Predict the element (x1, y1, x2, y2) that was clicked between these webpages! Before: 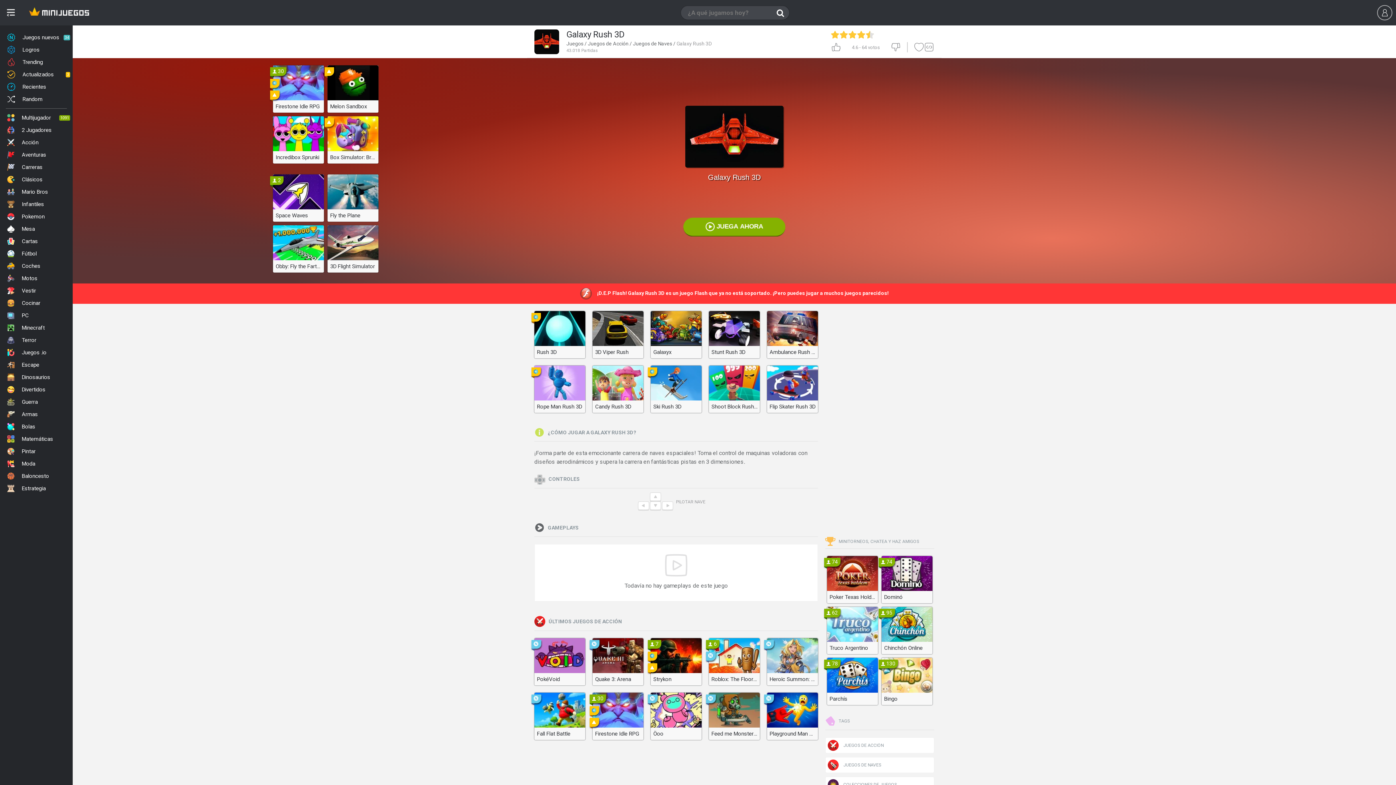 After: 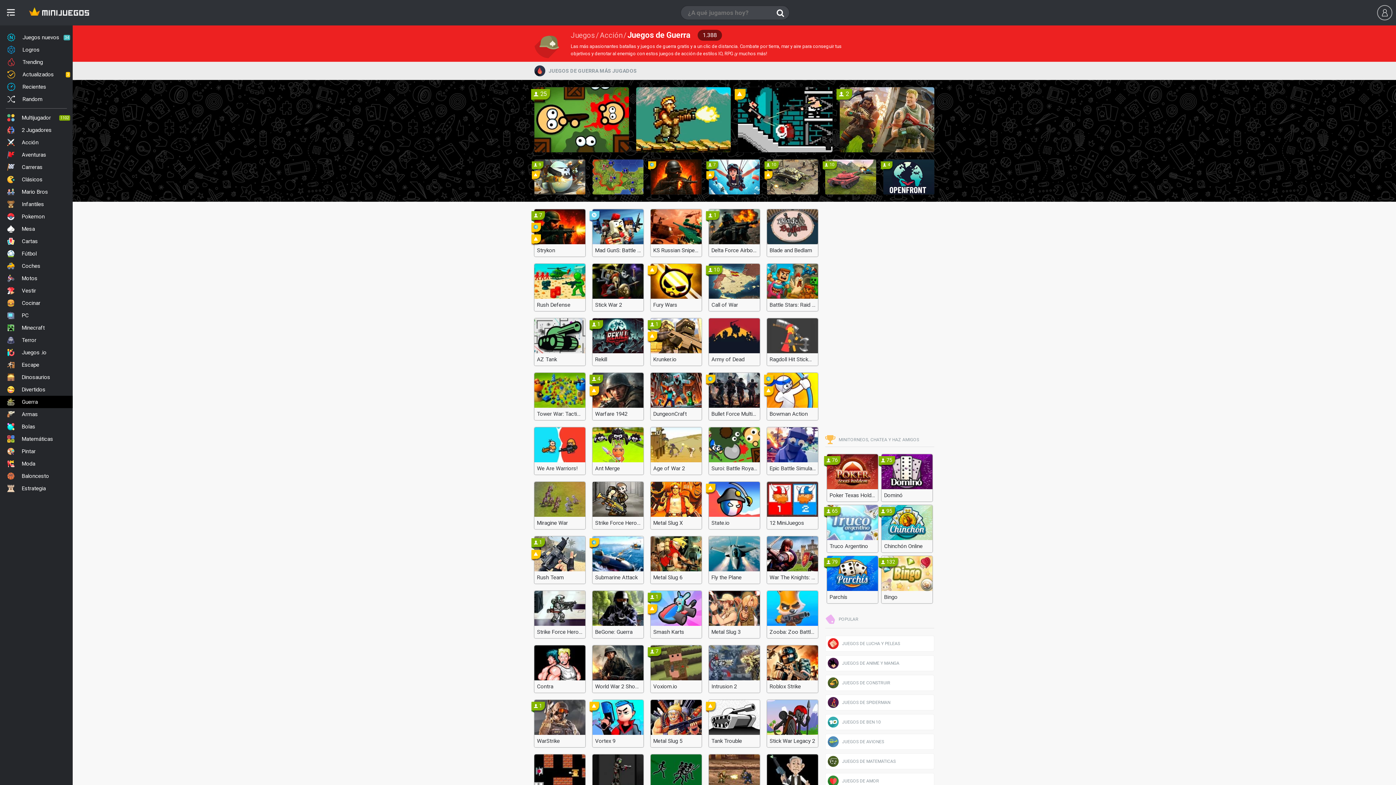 Action: label: Guerra bbox: (0, 396, 72, 408)